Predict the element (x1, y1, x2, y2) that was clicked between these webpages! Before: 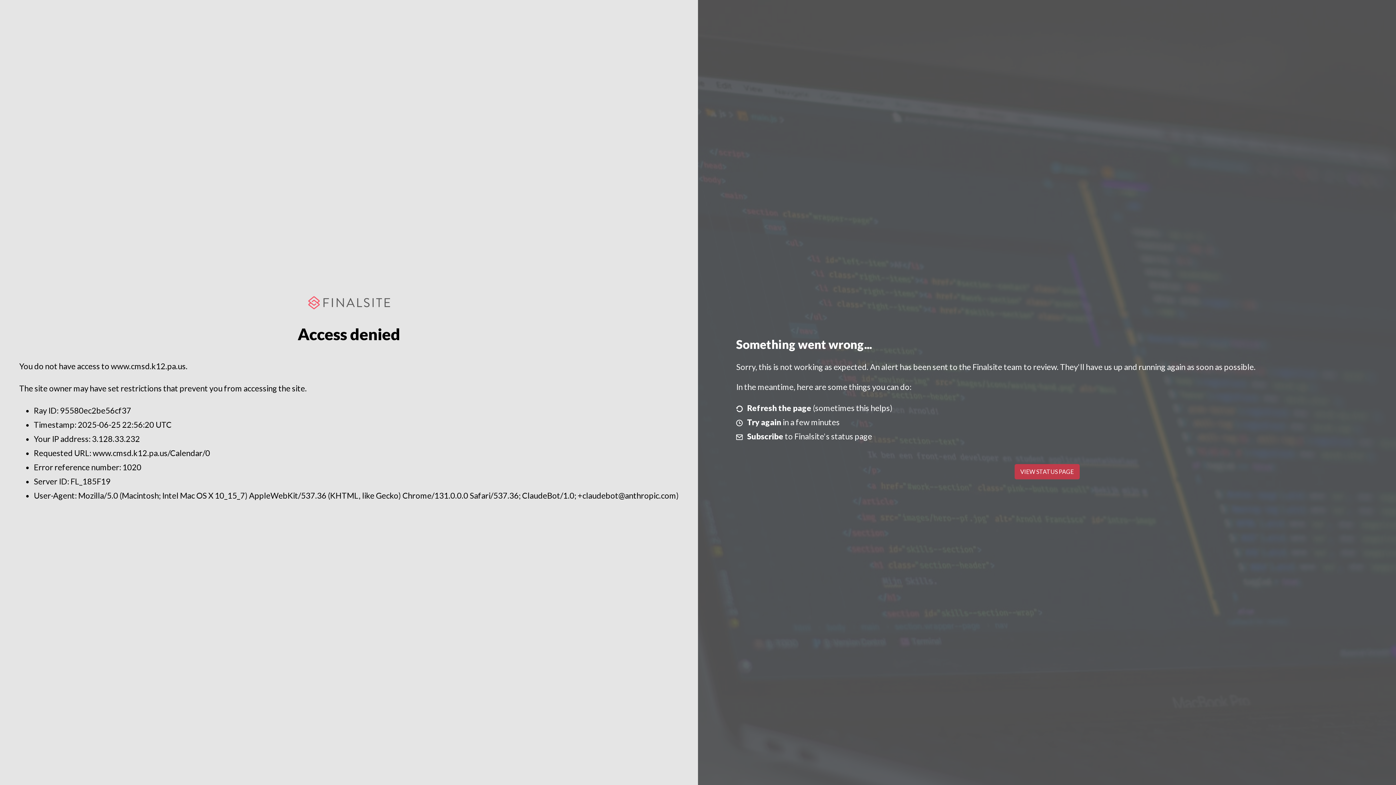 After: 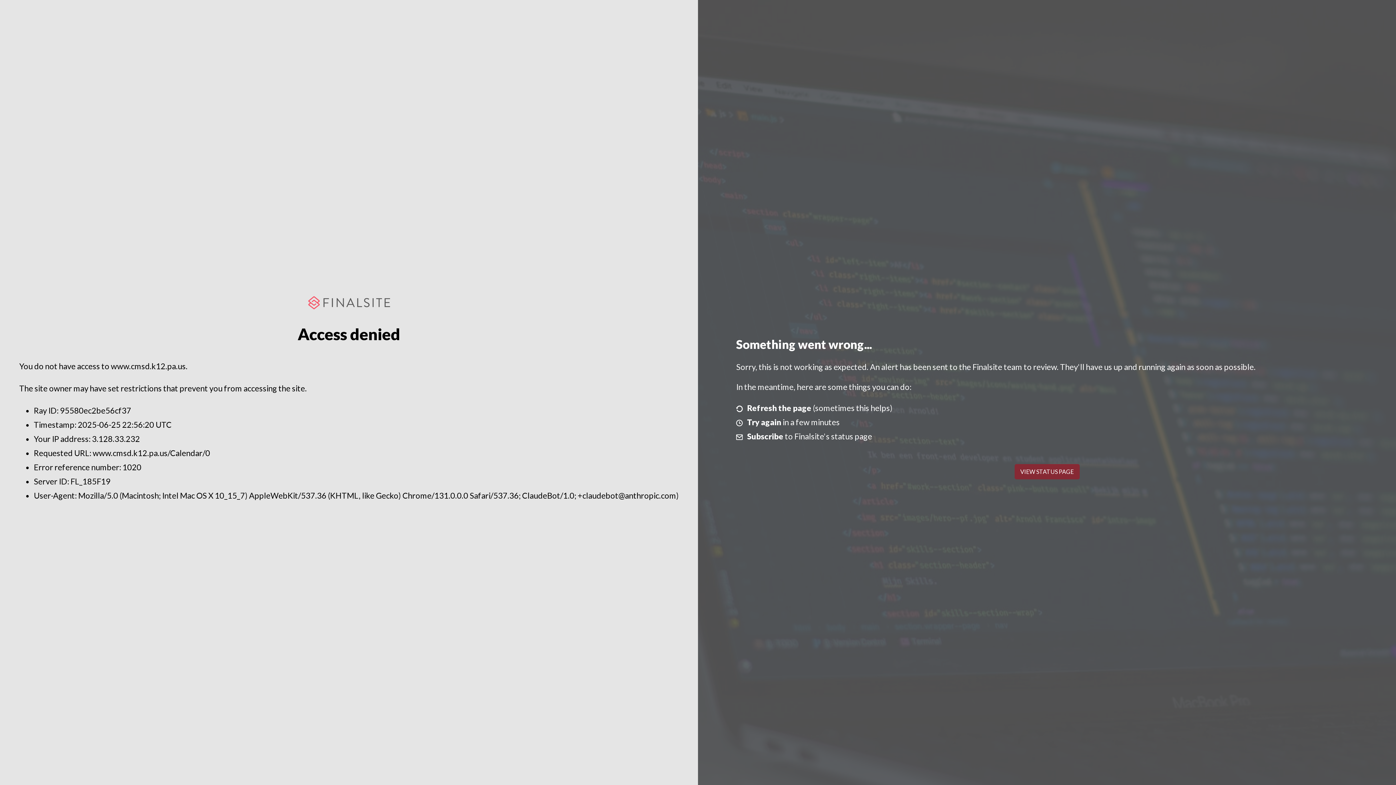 Action: bbox: (1014, 464, 1079, 479) label: VIEW STATUS PAGE